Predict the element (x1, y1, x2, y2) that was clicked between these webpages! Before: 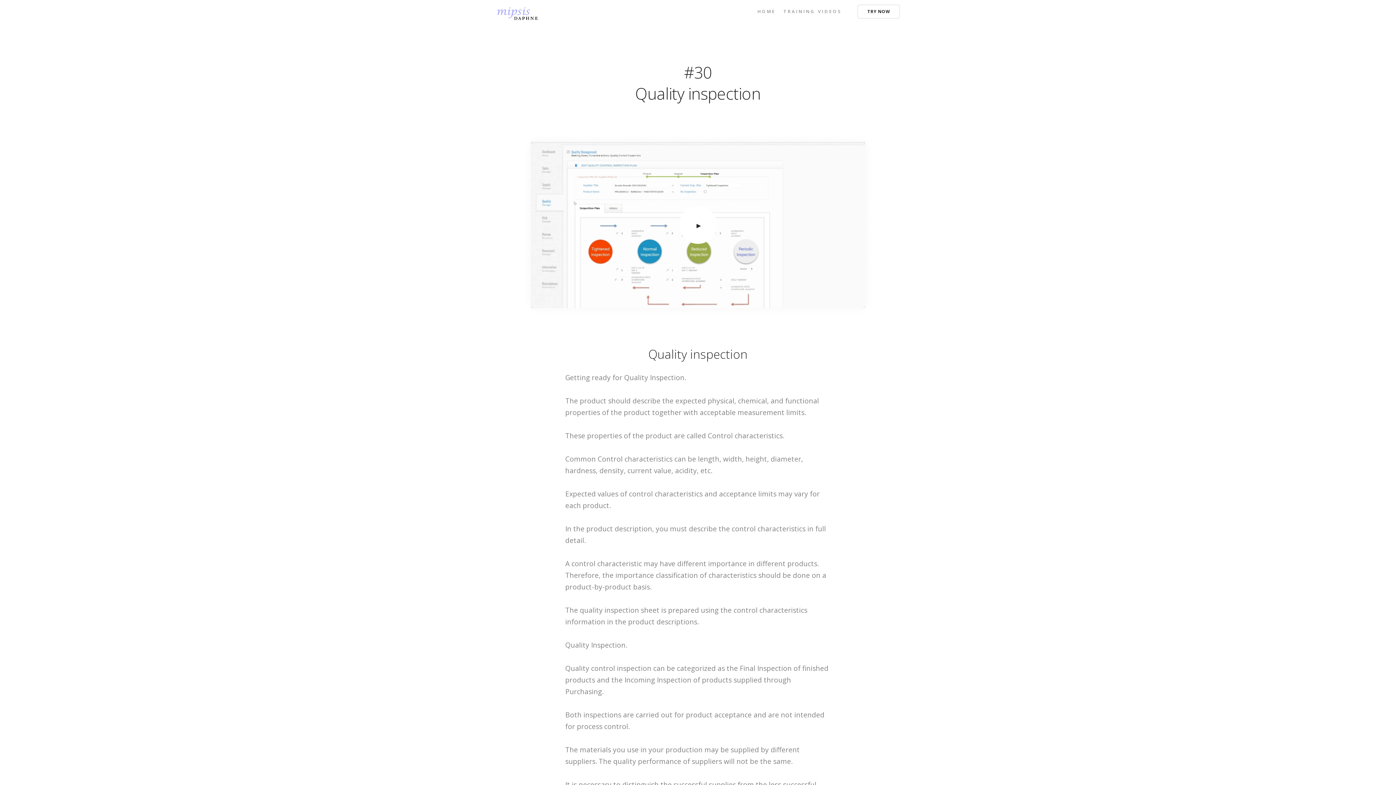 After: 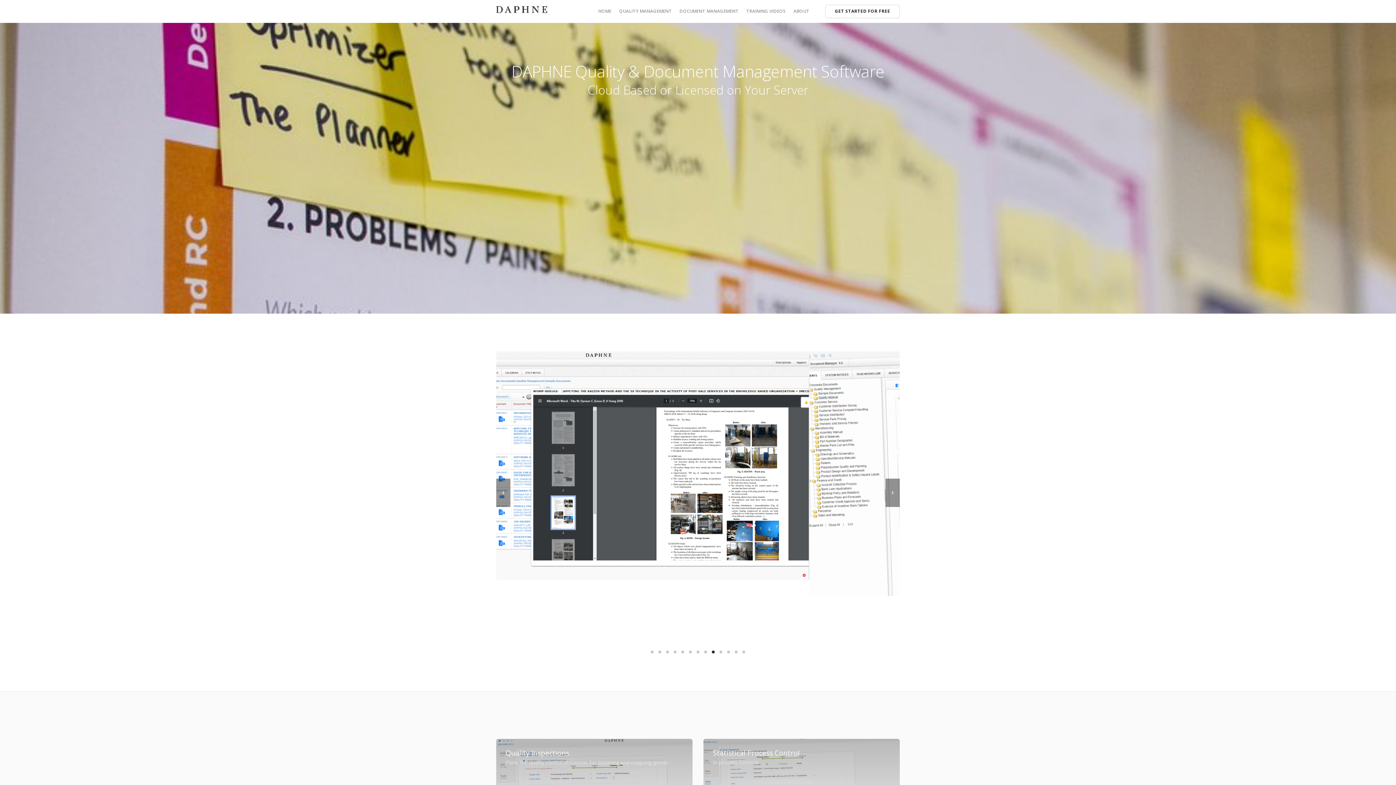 Action: label: HOME bbox: (757, 8, 775, 14)